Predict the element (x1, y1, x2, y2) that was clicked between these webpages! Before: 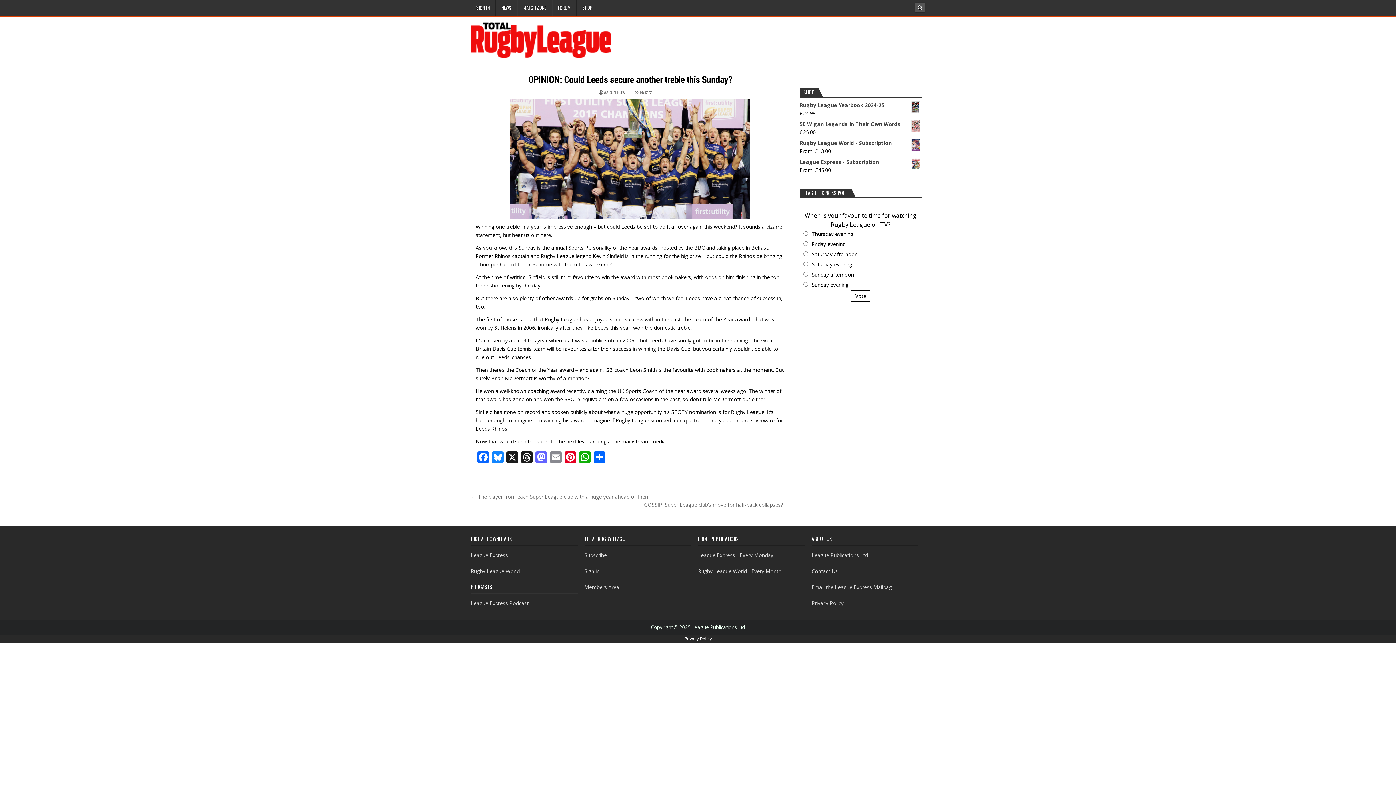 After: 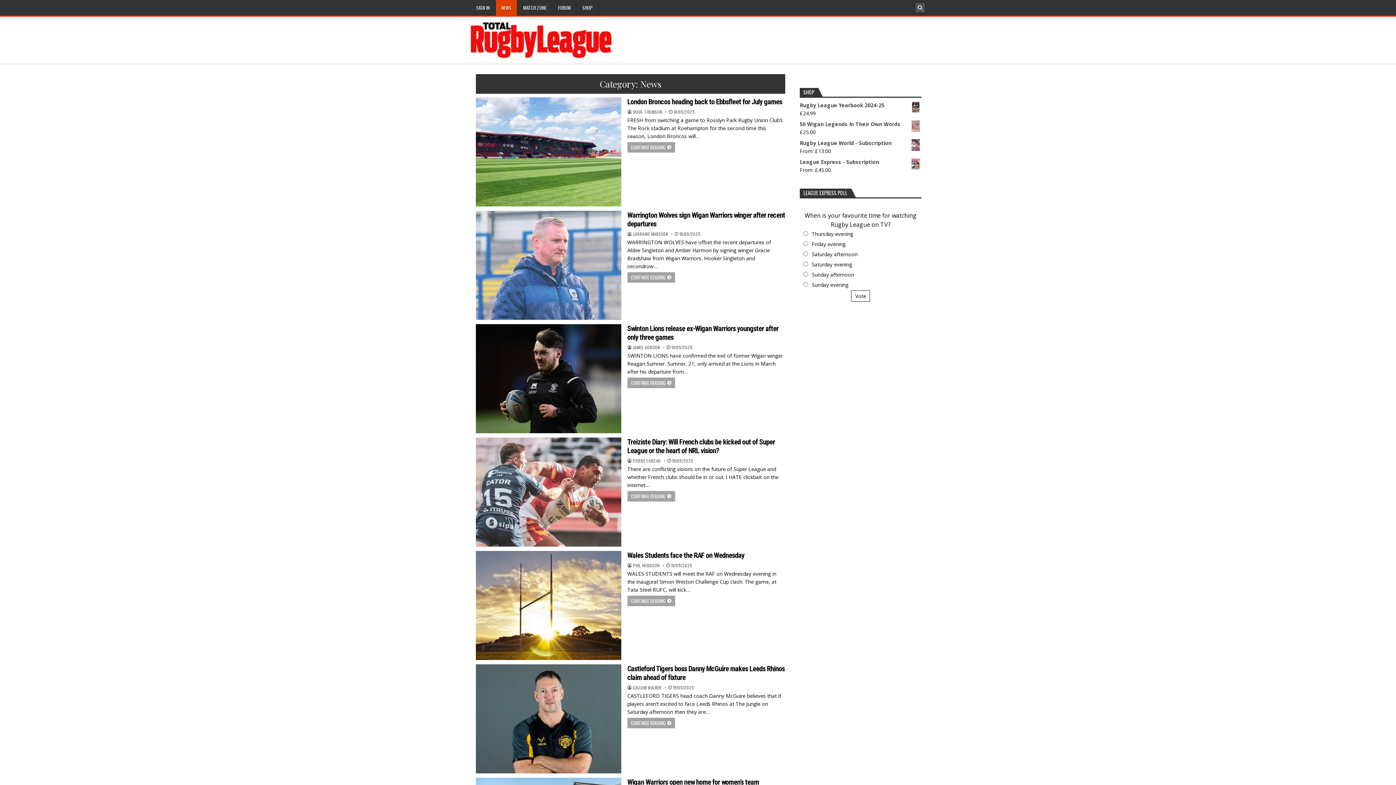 Action: bbox: (495, 0, 517, 15) label: NEWS